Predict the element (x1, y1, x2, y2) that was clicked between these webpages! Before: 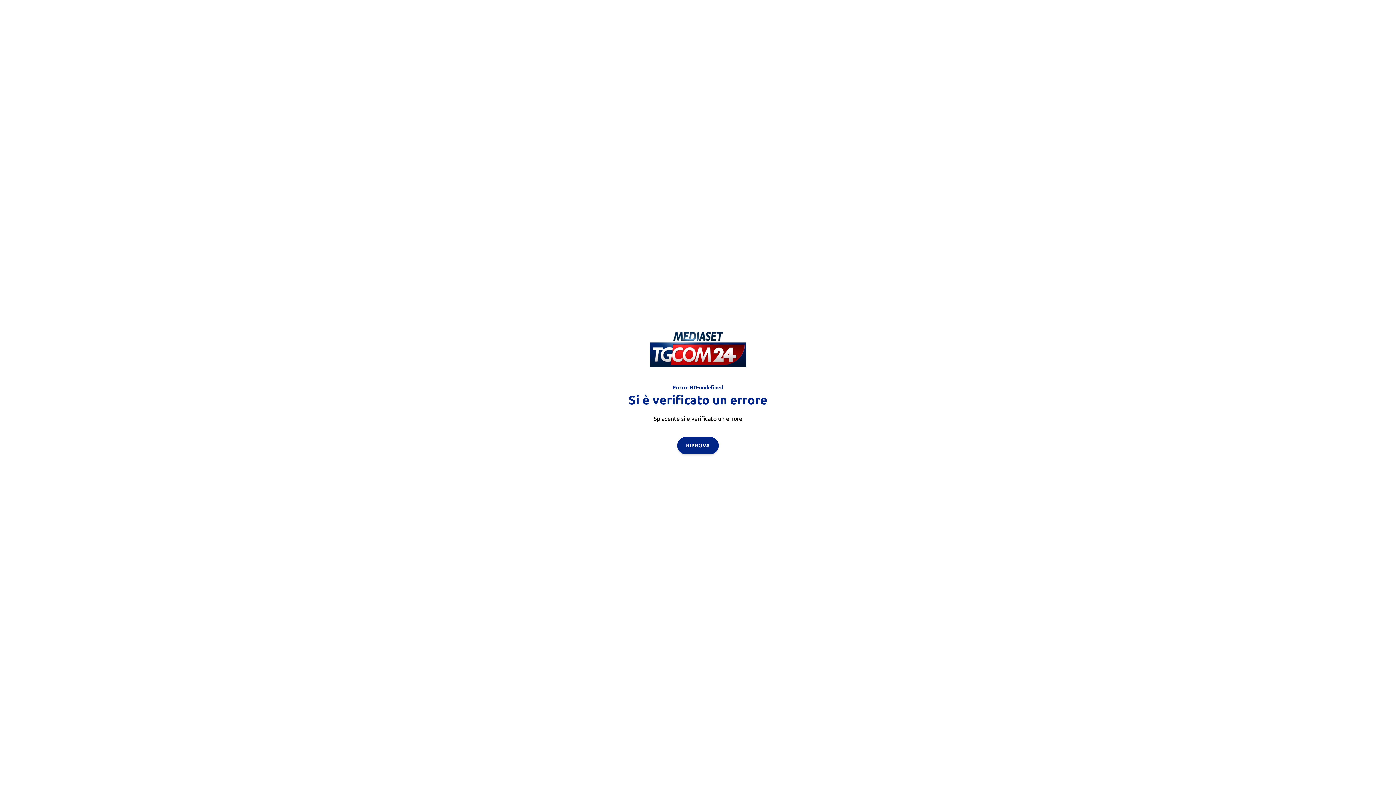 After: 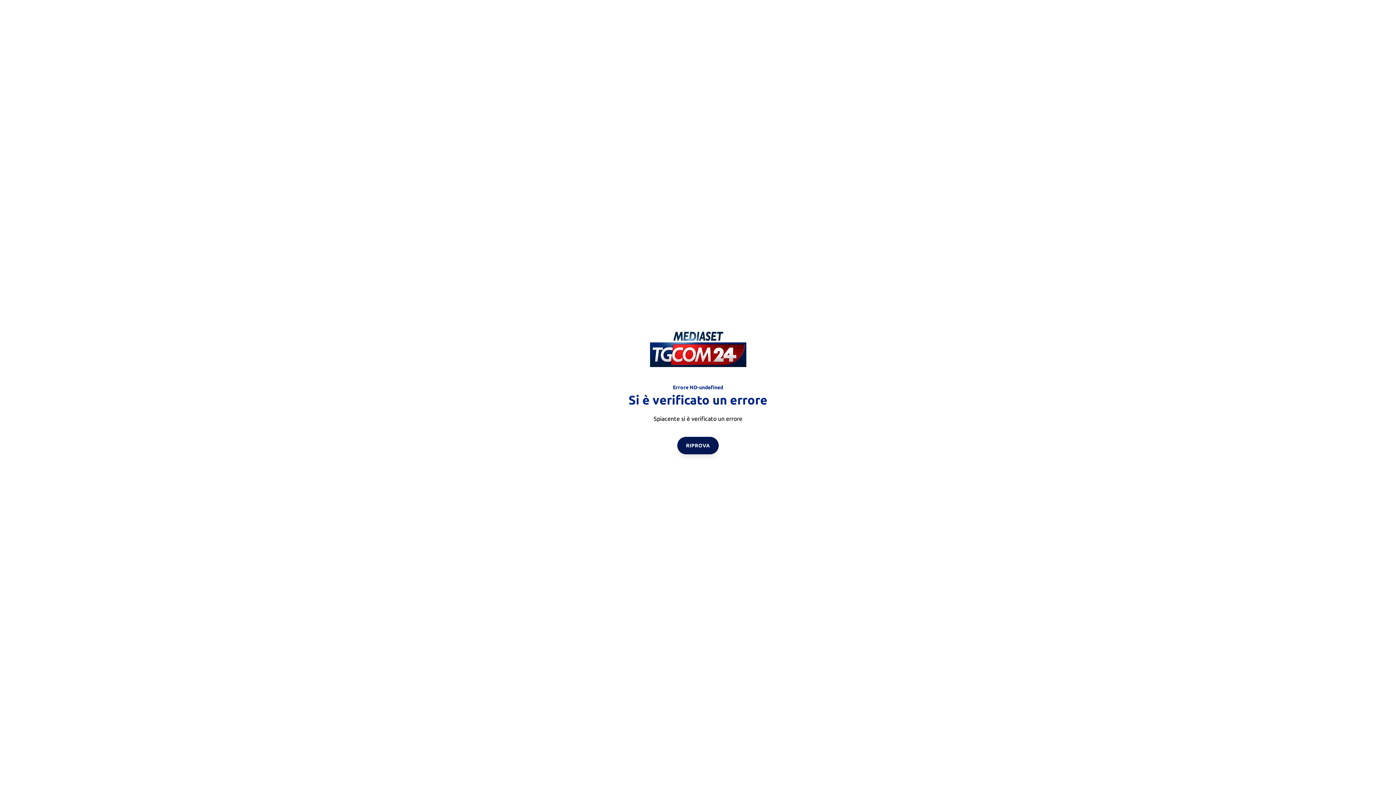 Action: label: RIPROVA bbox: (677, 436, 718, 454)